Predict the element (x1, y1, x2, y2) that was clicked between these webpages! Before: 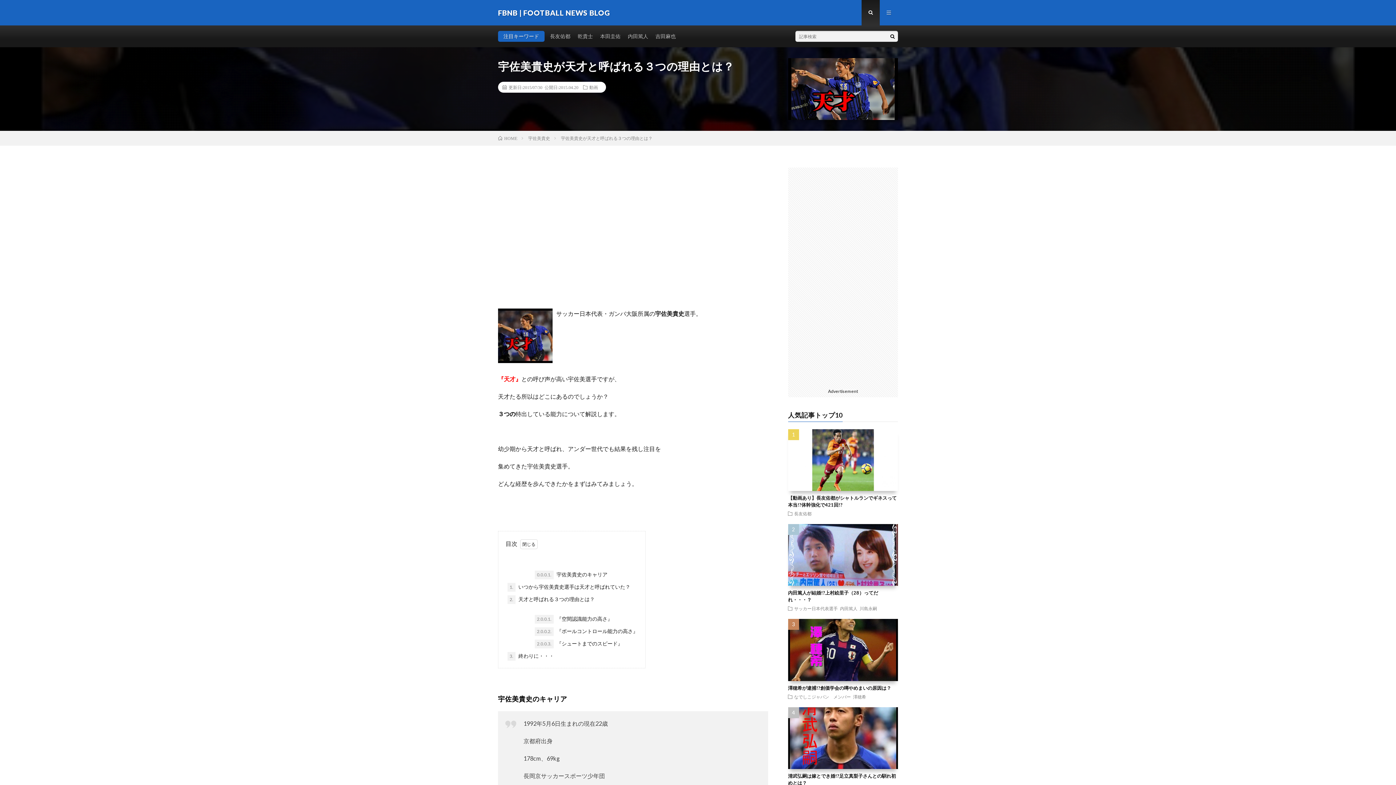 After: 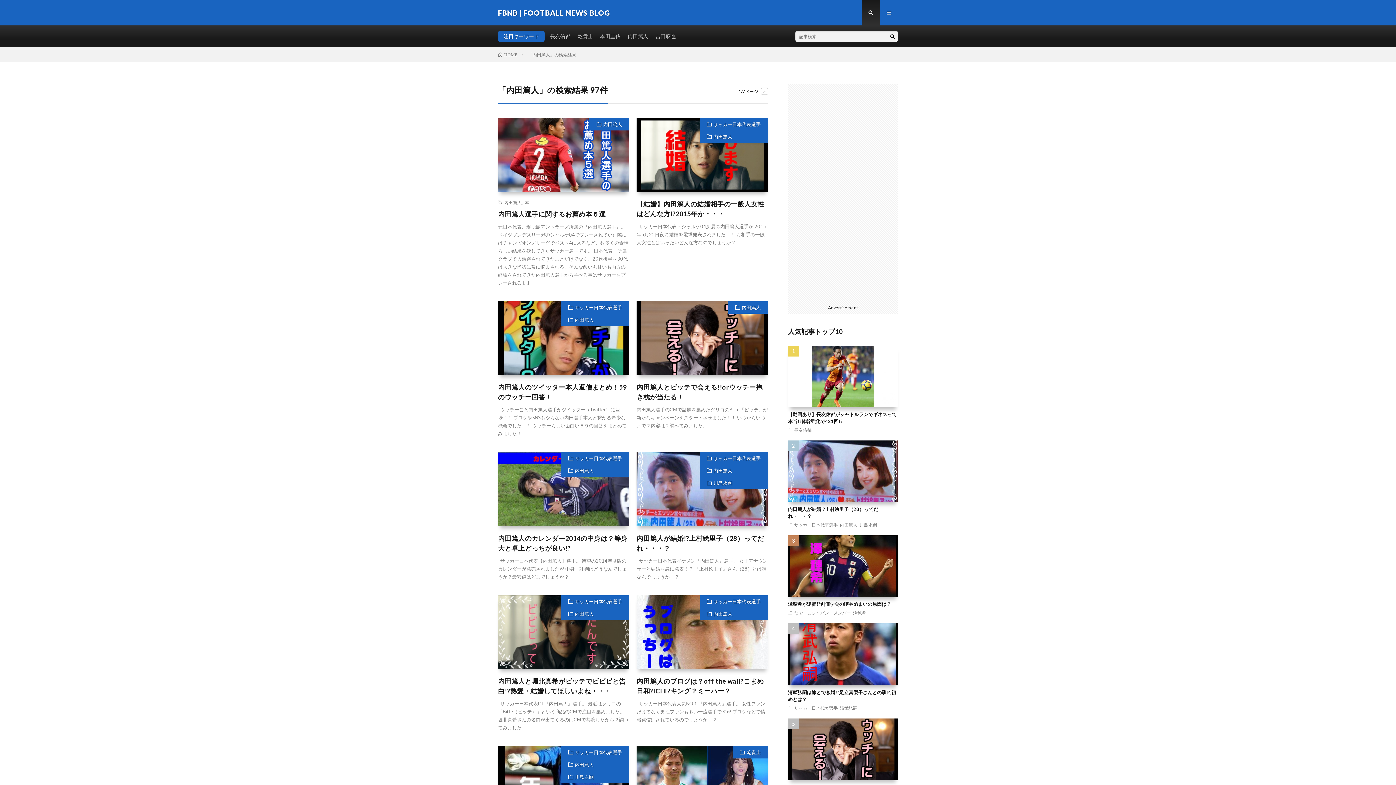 Action: label: 内田篤人 bbox: (624, 33, 652, 39)